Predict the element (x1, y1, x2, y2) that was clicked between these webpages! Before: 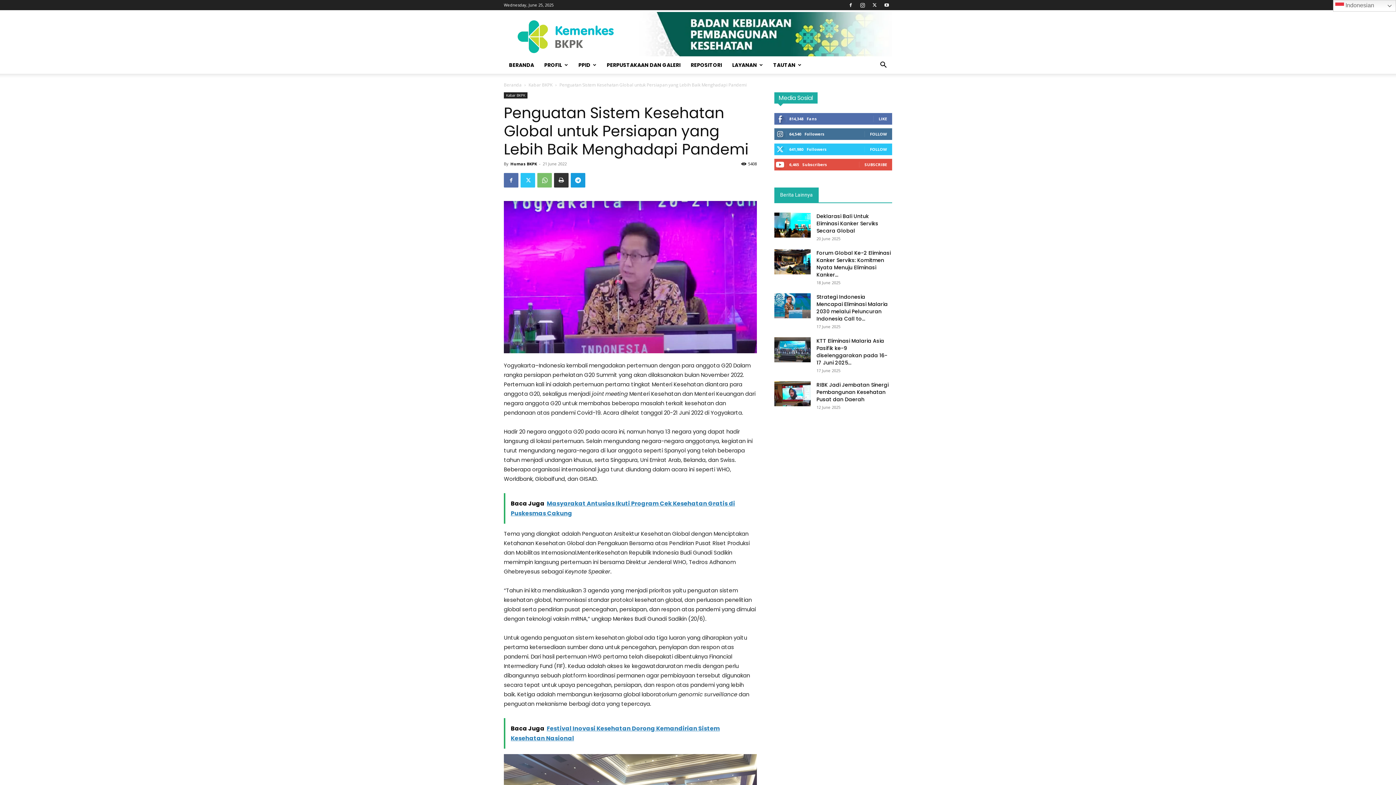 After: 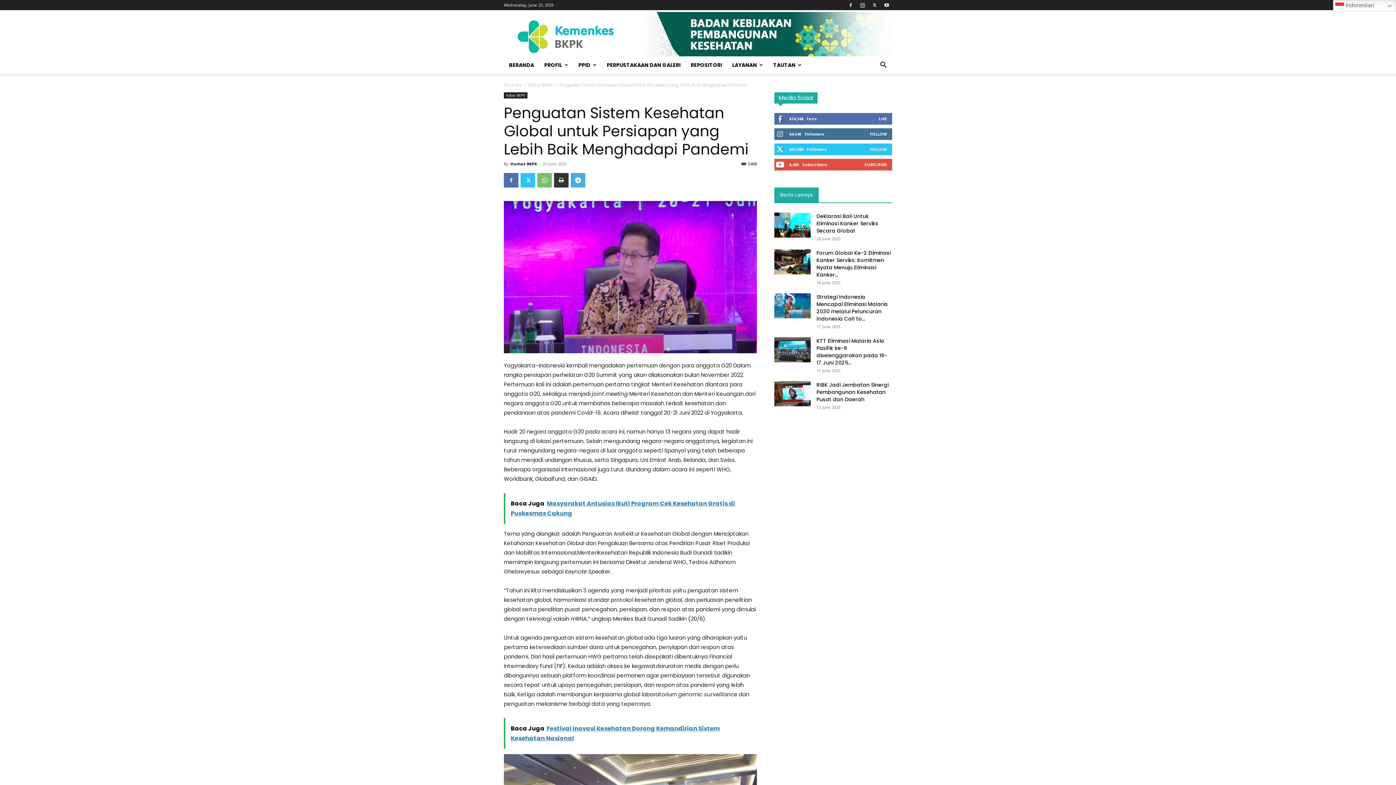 Action: bbox: (570, 173, 585, 187)